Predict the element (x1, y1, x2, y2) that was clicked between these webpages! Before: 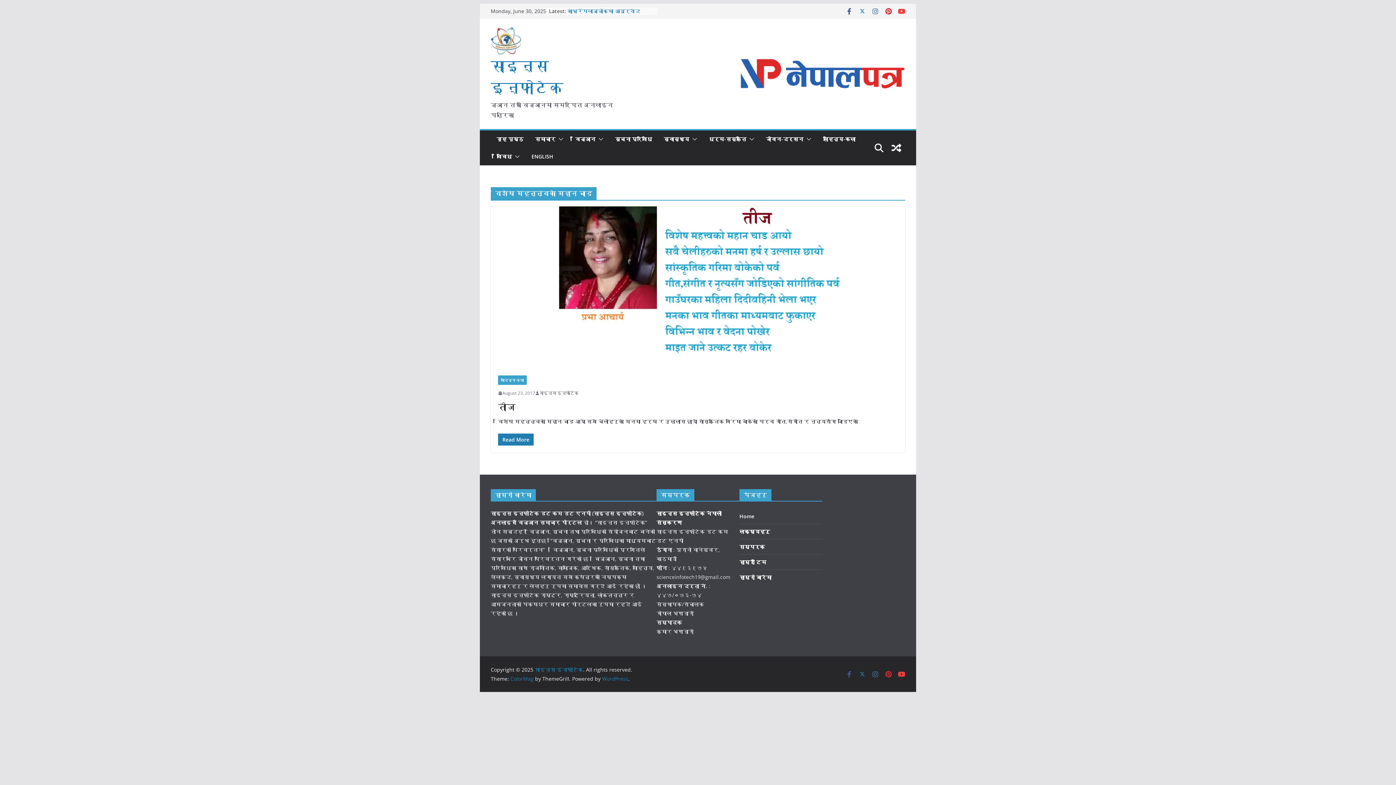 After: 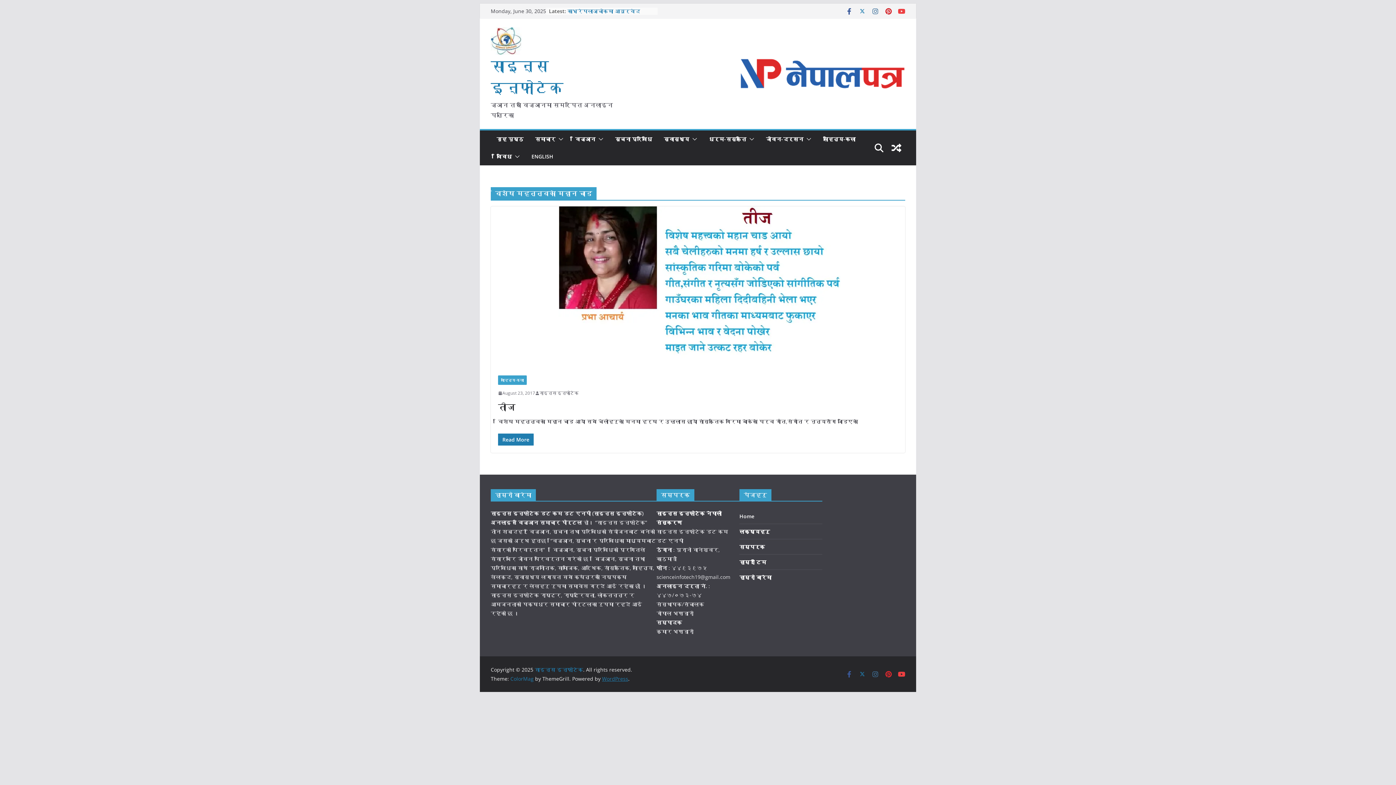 Action: label: WordPress bbox: (602, 675, 628, 682)